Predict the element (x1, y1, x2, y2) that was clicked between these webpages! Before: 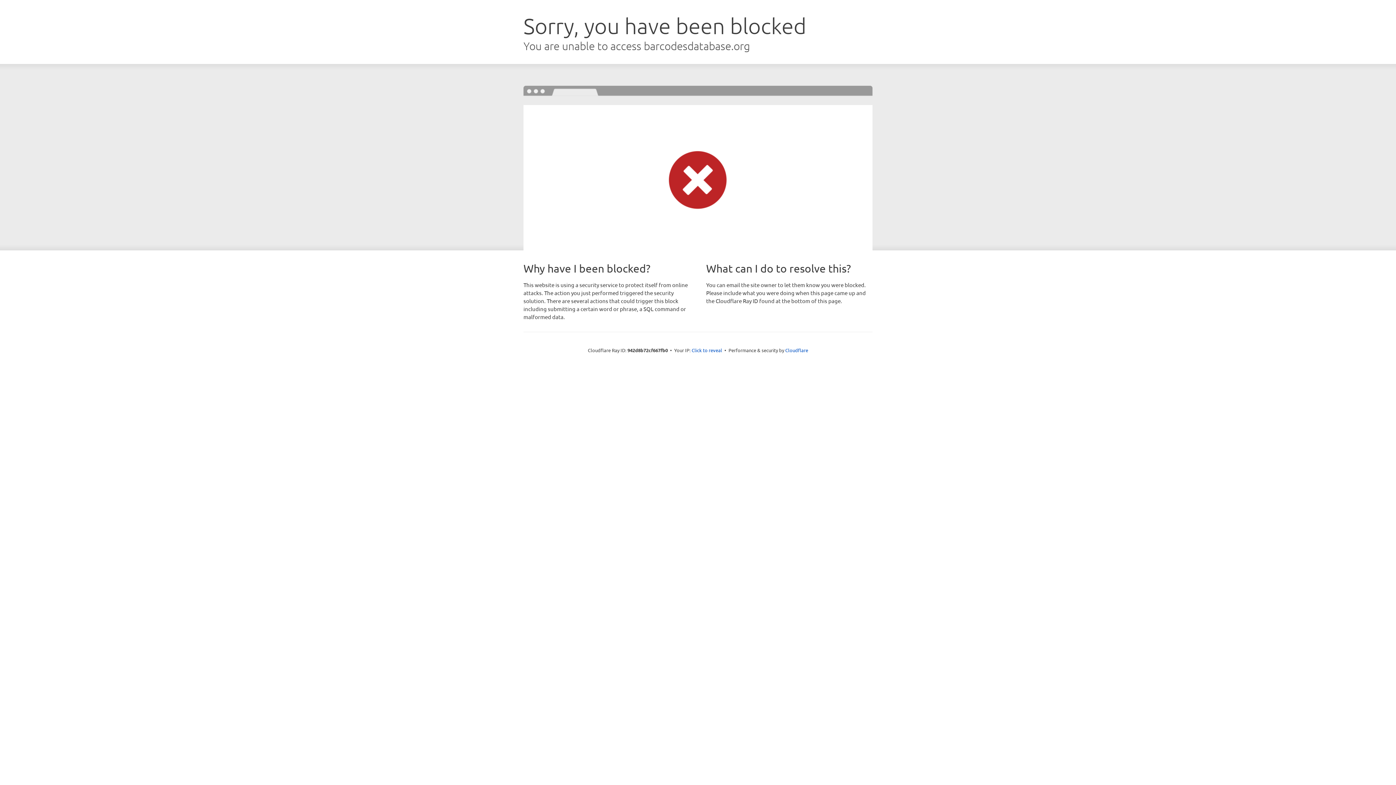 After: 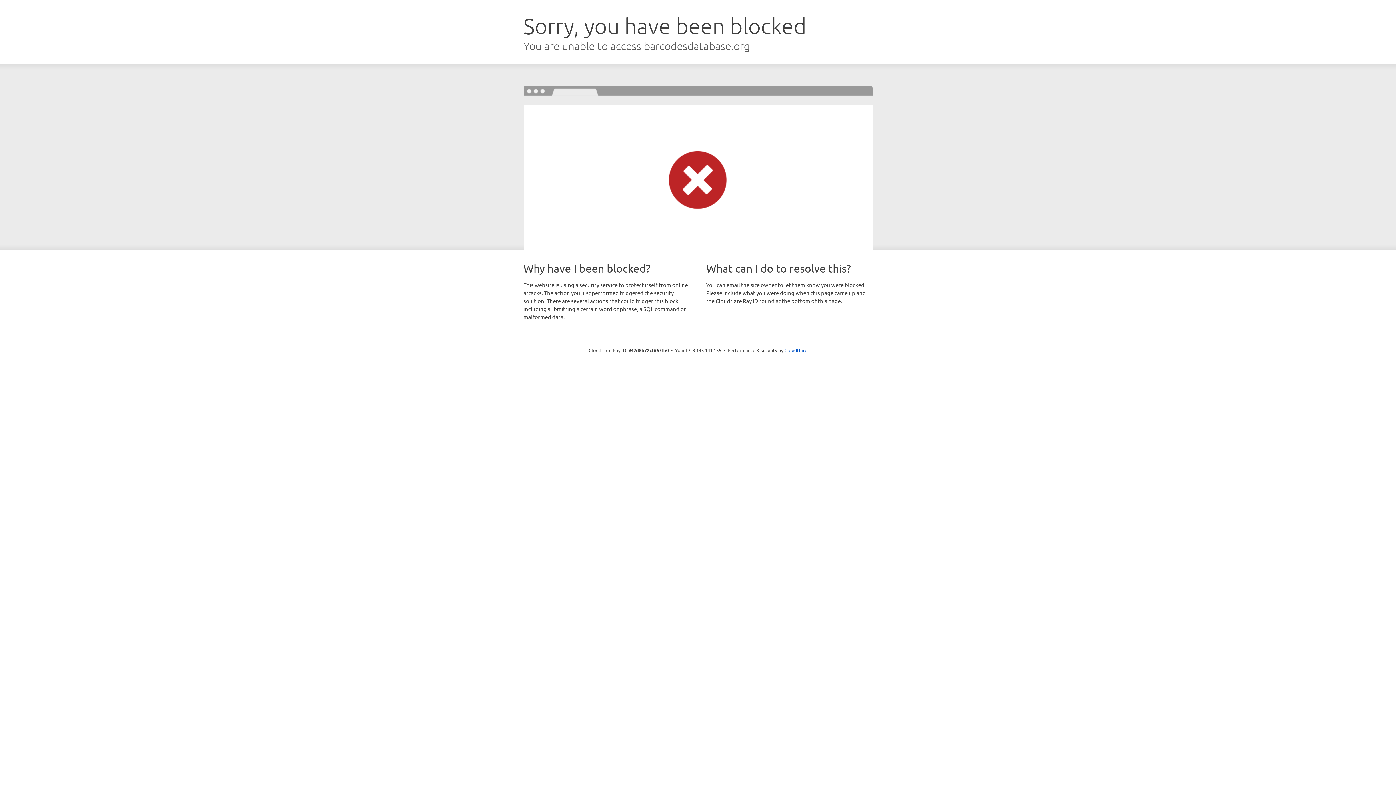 Action: bbox: (691, 346, 722, 353) label: Click to reveal